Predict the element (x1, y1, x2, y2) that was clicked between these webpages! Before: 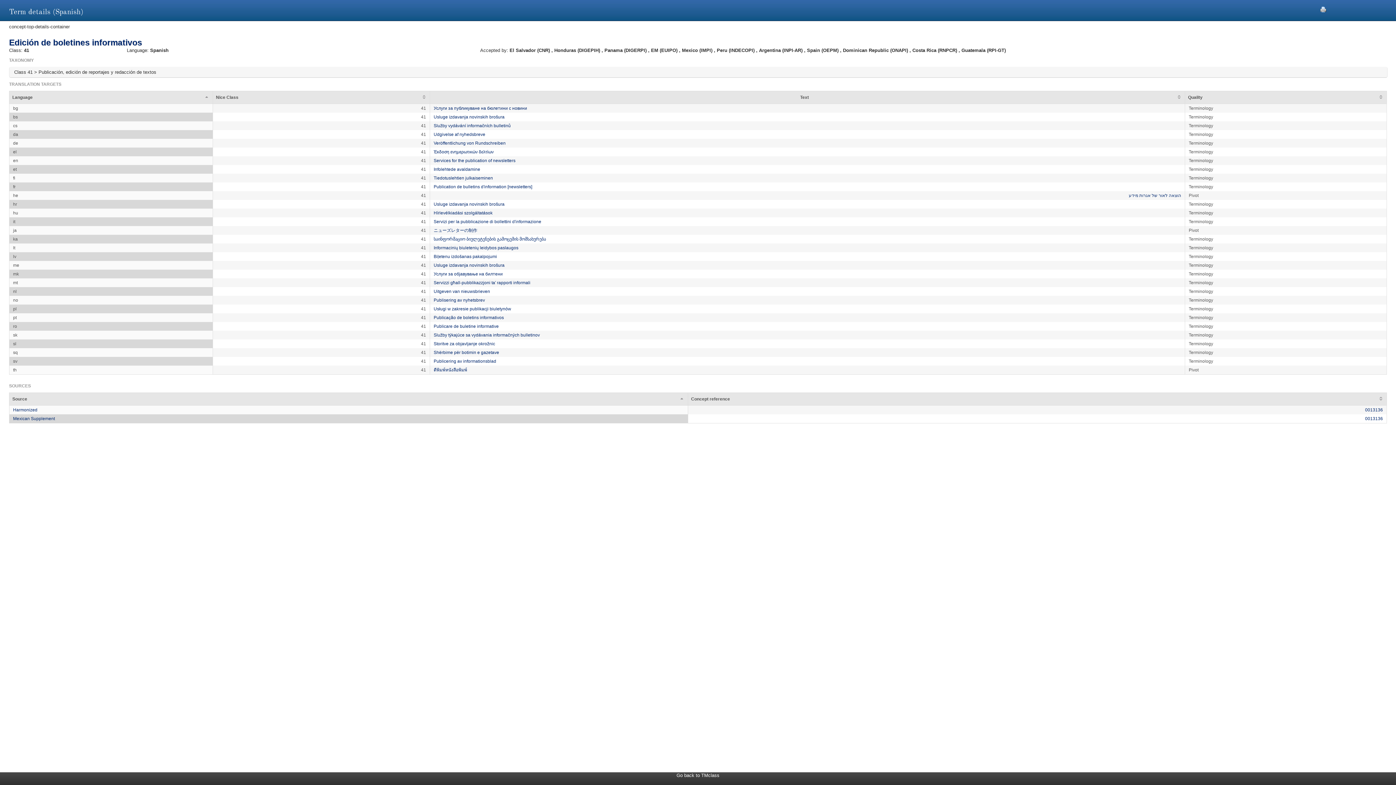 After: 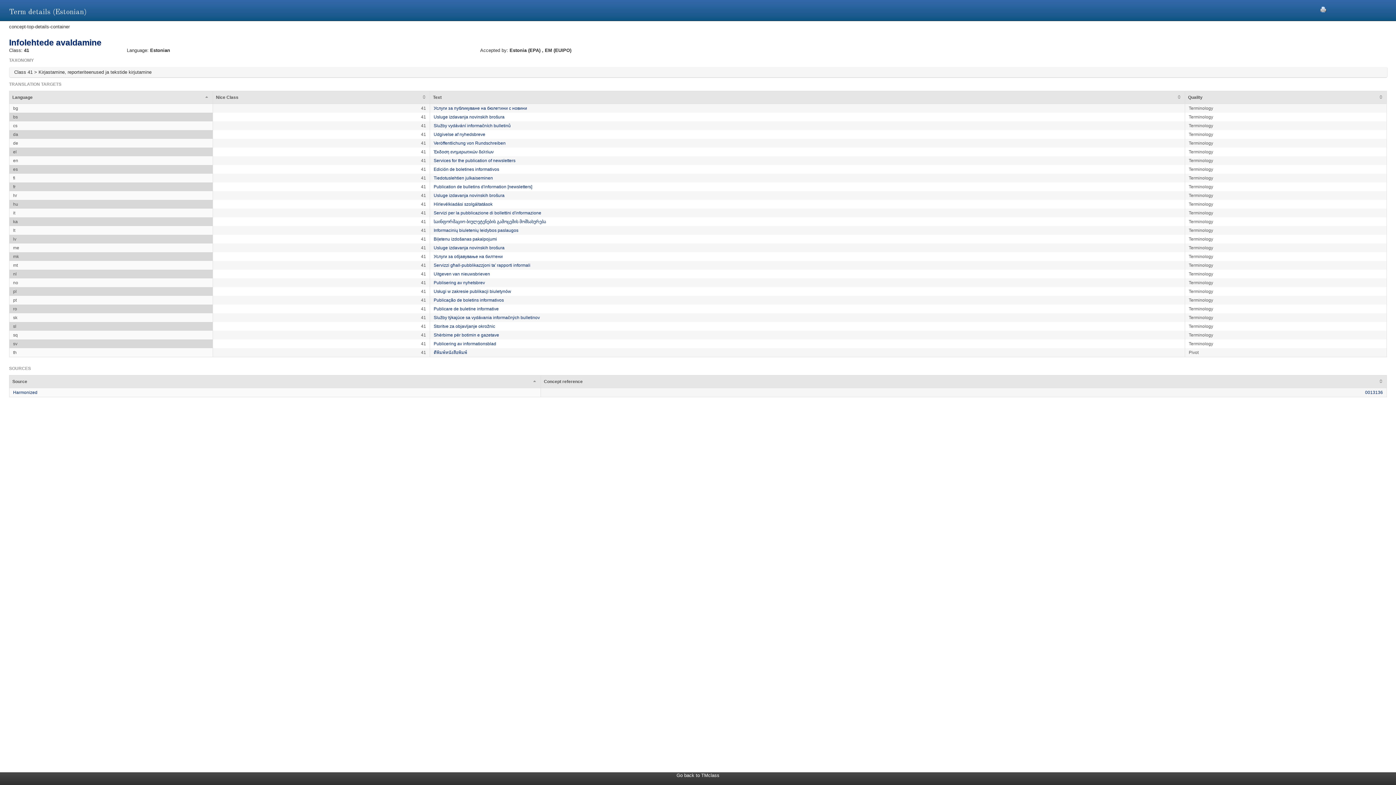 Action: label: Infolehtede avaldamine bbox: (433, 166, 480, 172)